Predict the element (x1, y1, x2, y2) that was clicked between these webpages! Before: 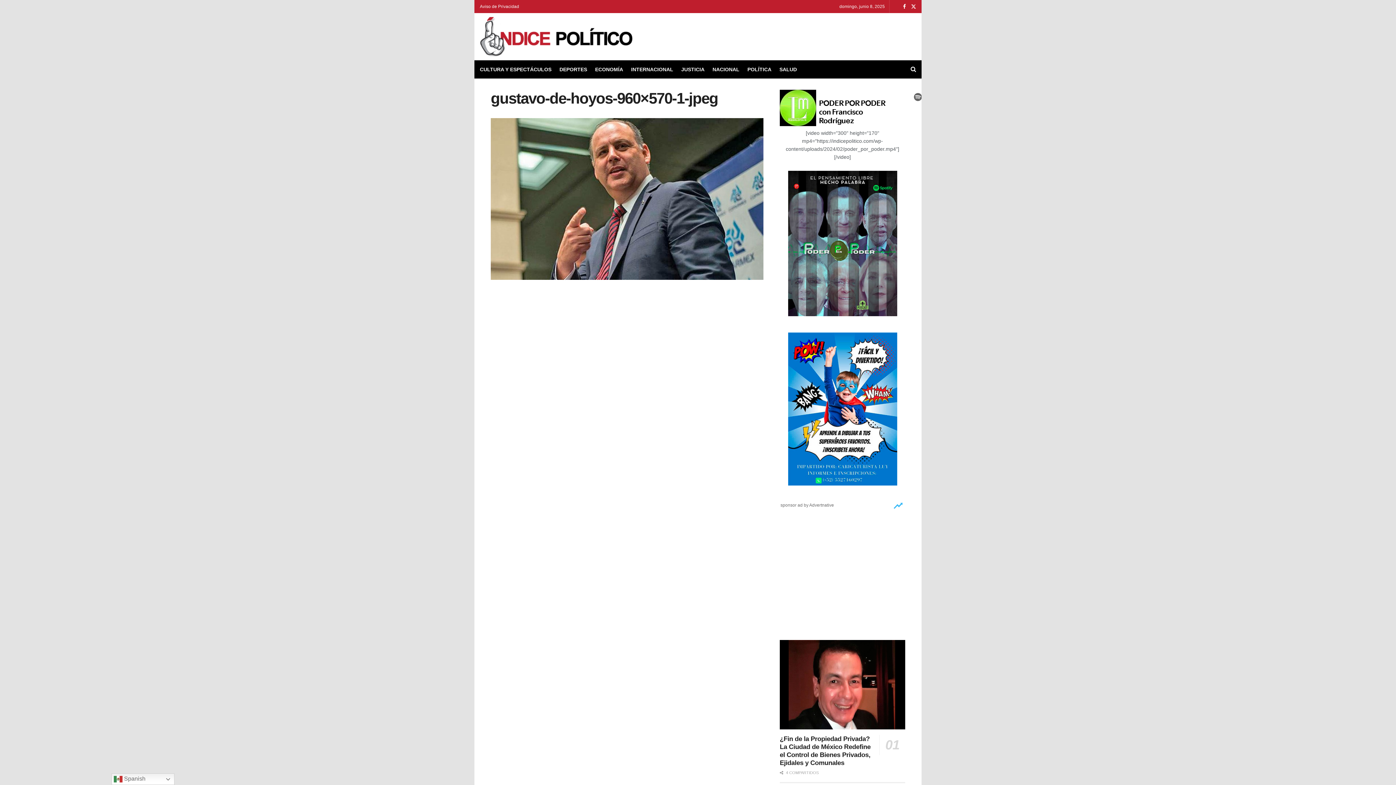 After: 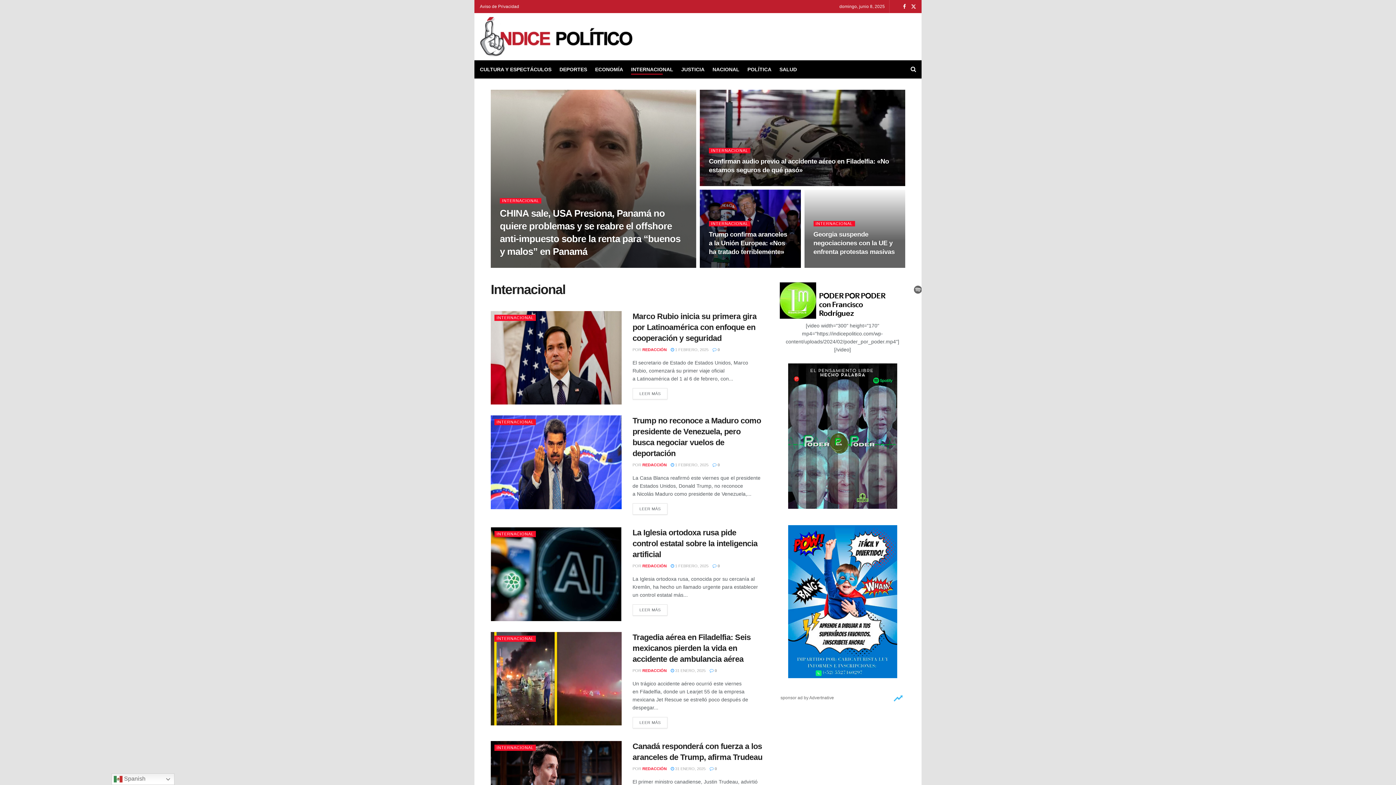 Action: bbox: (631, 64, 673, 74) label: INTERNACIONAL